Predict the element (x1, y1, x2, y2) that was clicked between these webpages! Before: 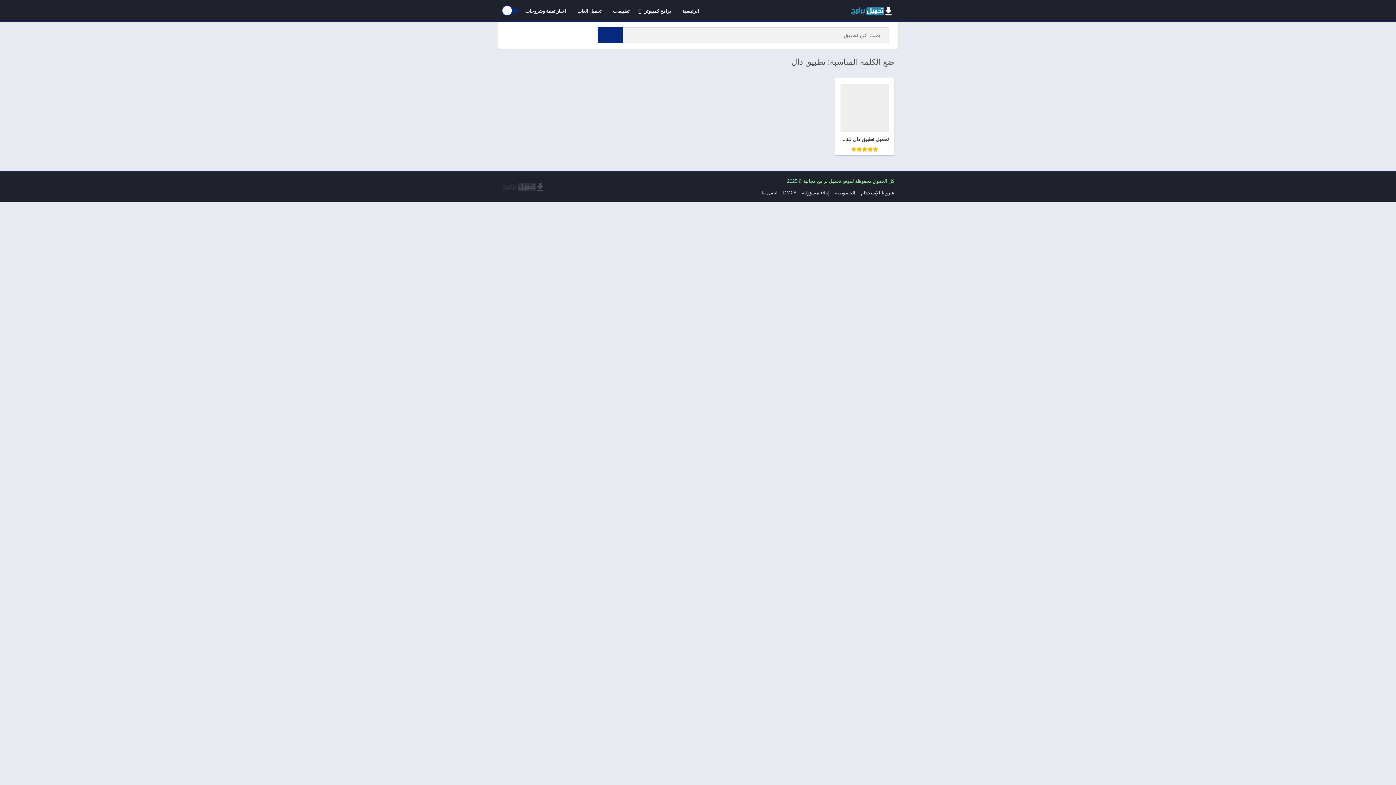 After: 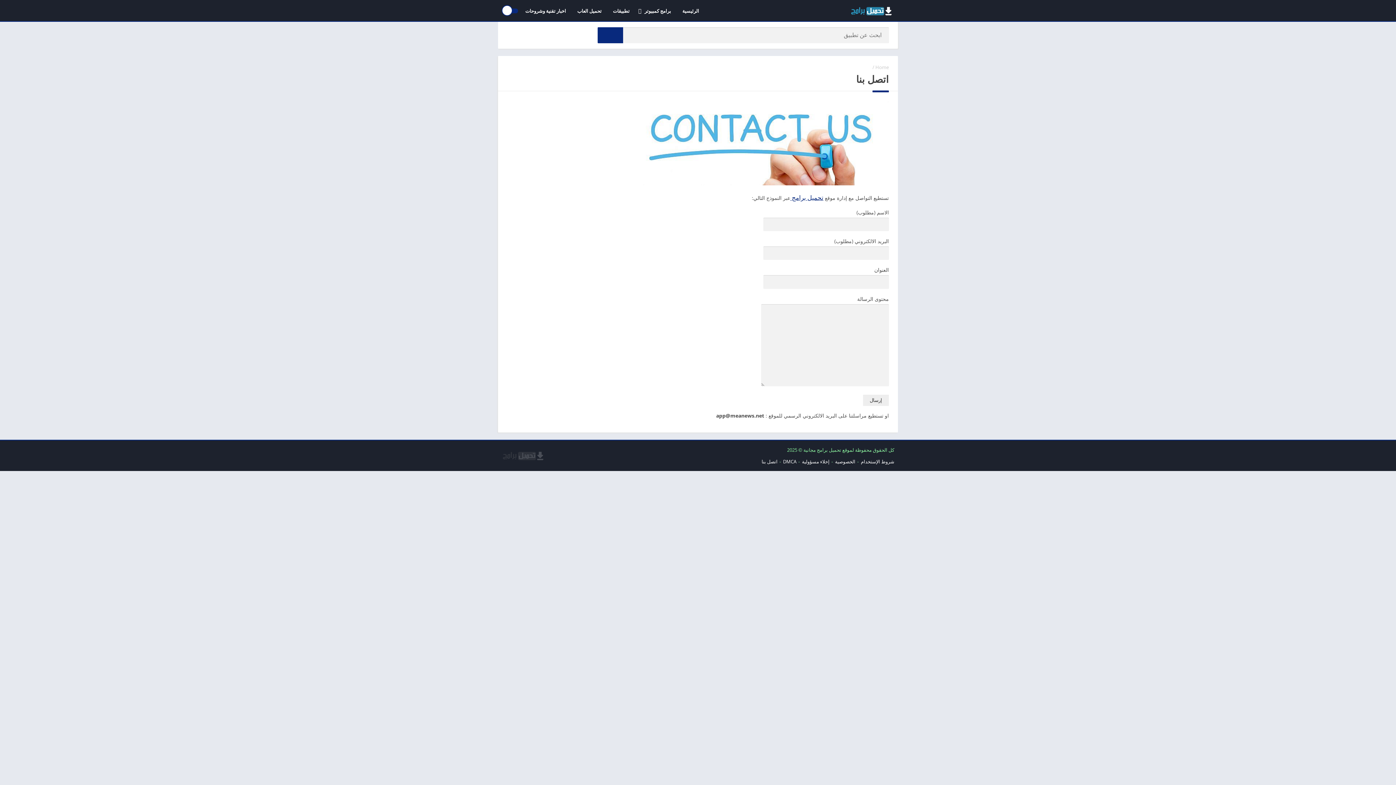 Action: label: اتصل بنا bbox: (761, 189, 777, 196)